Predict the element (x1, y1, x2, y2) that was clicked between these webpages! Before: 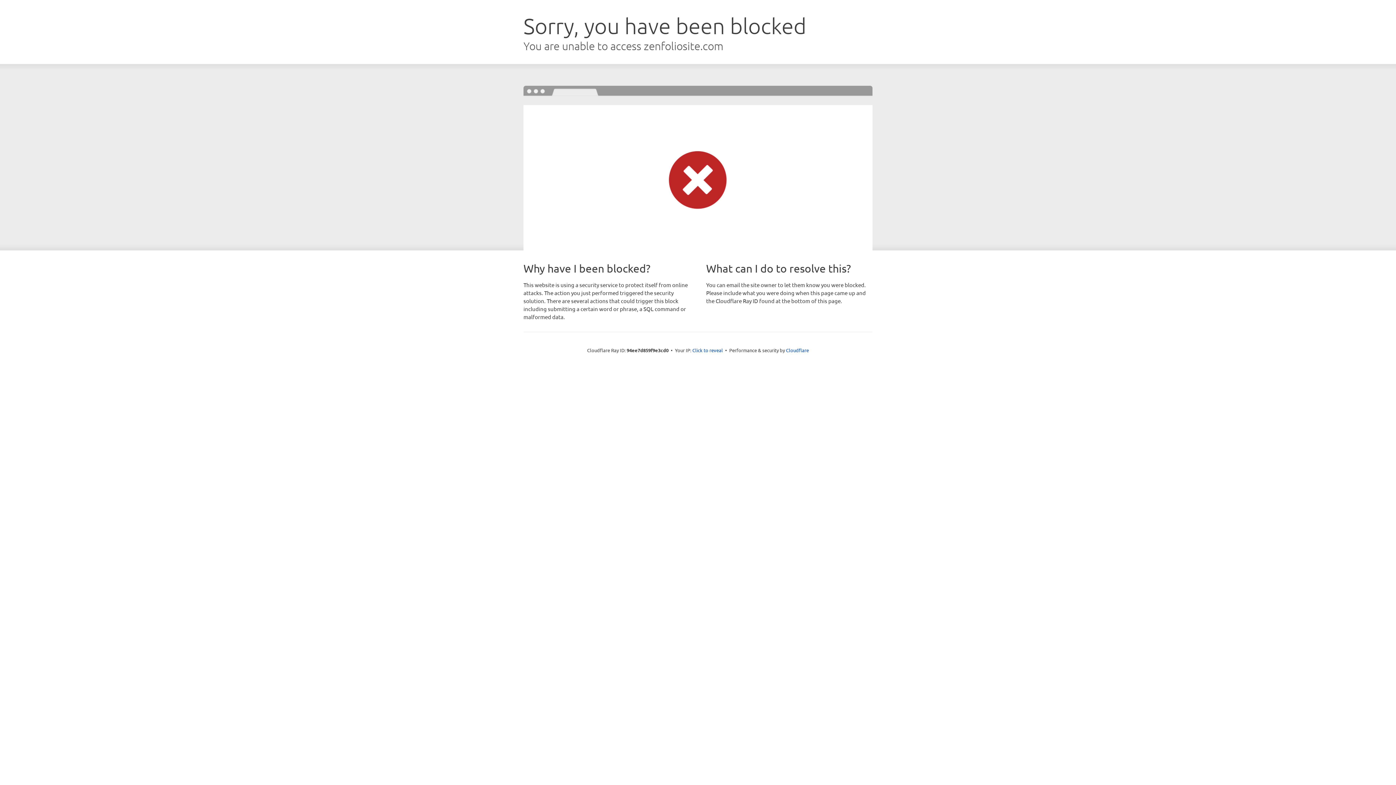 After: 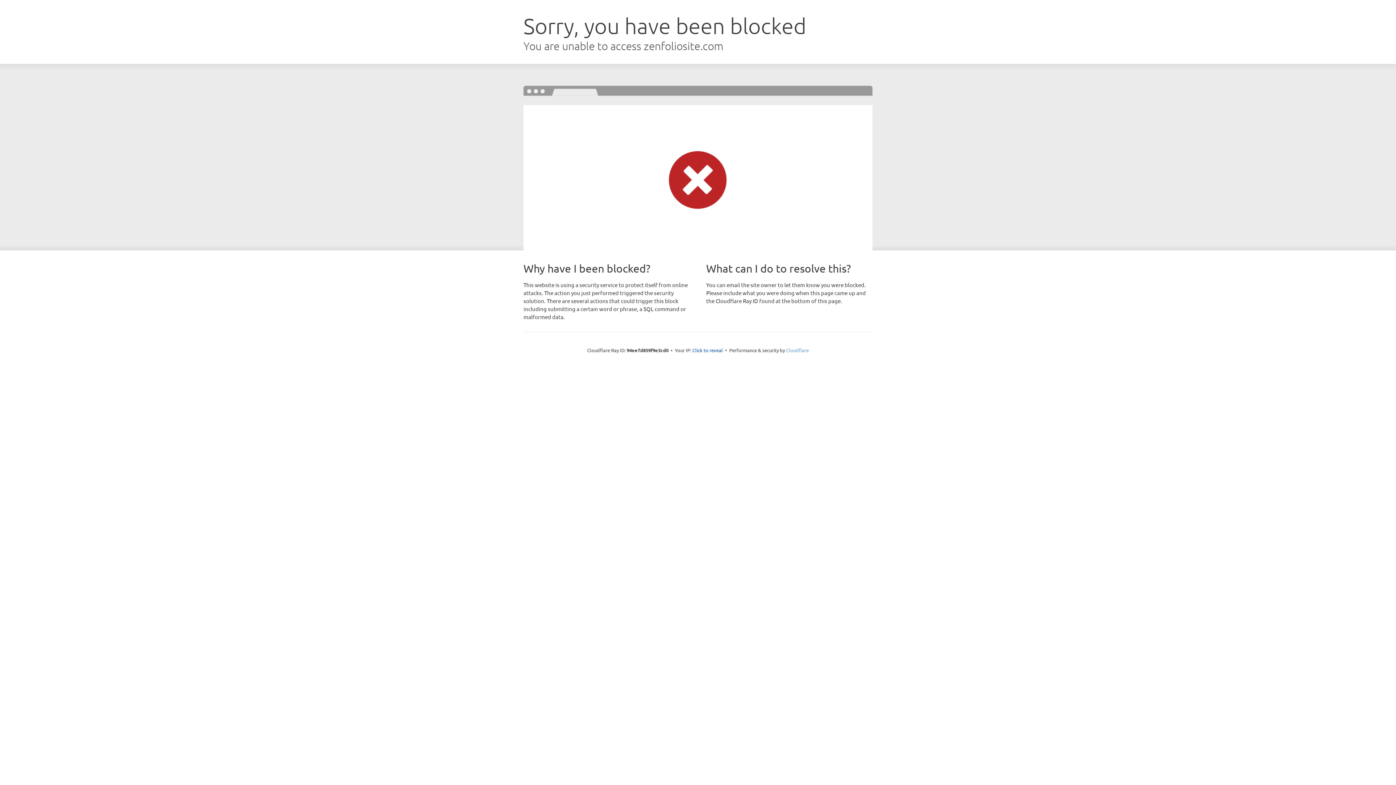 Action: bbox: (786, 347, 809, 353) label: Cloudflare